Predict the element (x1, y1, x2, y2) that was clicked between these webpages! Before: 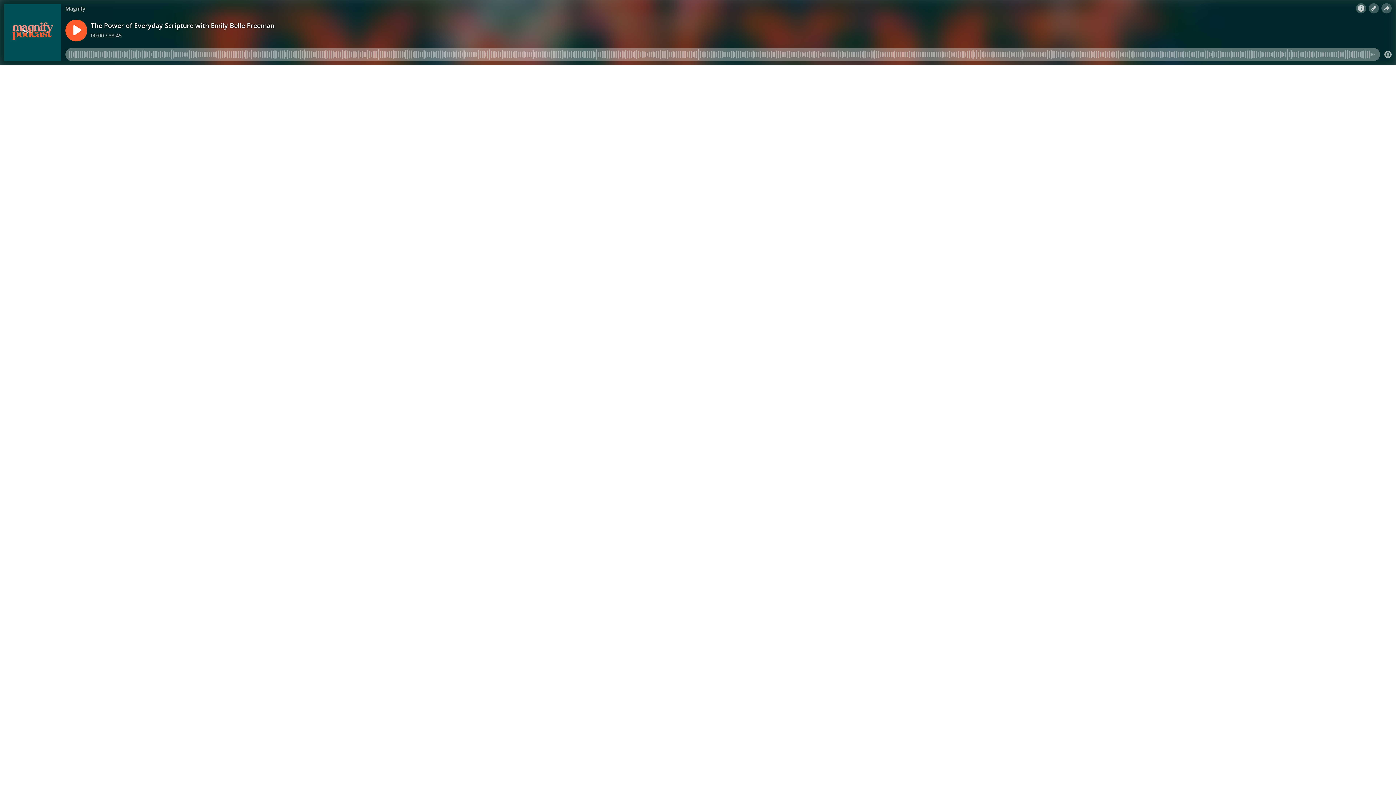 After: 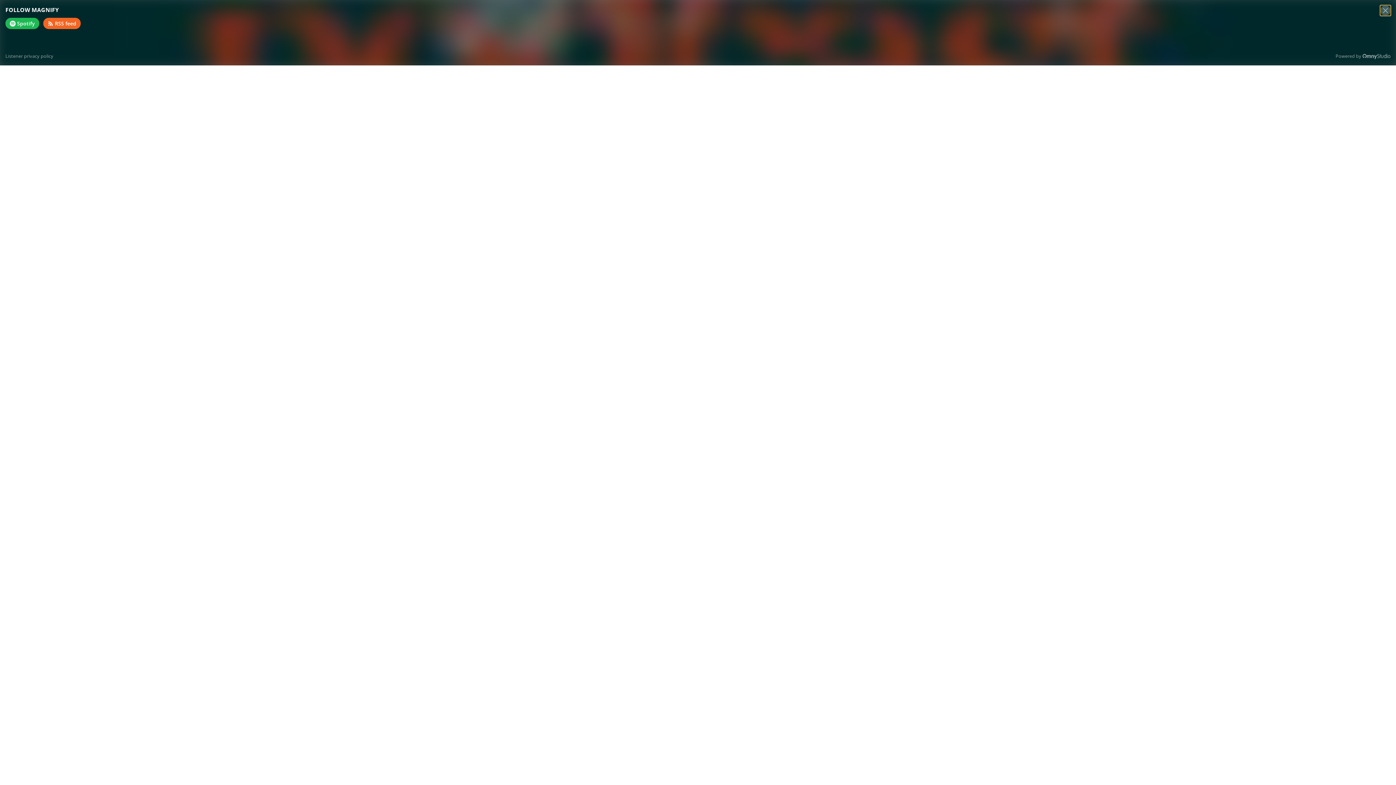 Action: bbox: (1369, 3, 1379, 13)